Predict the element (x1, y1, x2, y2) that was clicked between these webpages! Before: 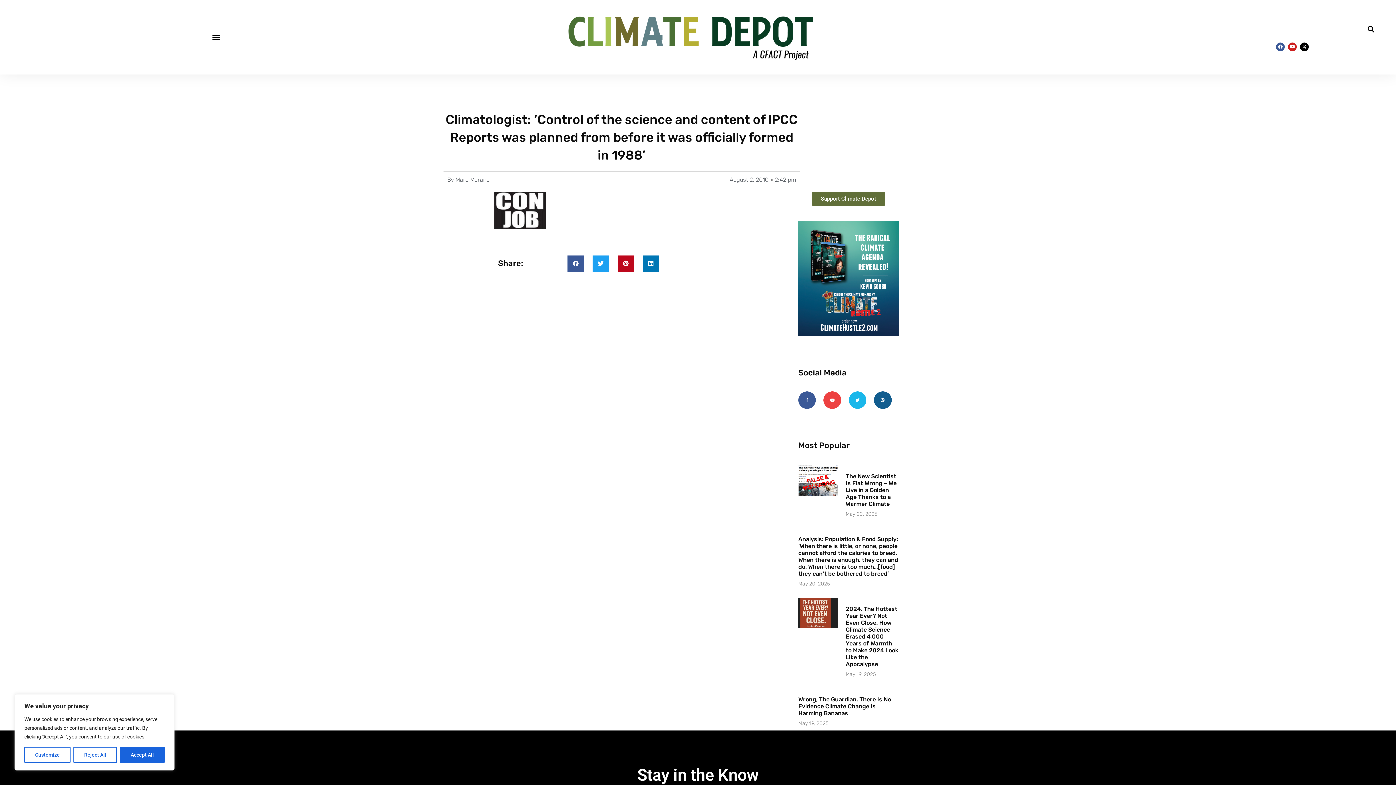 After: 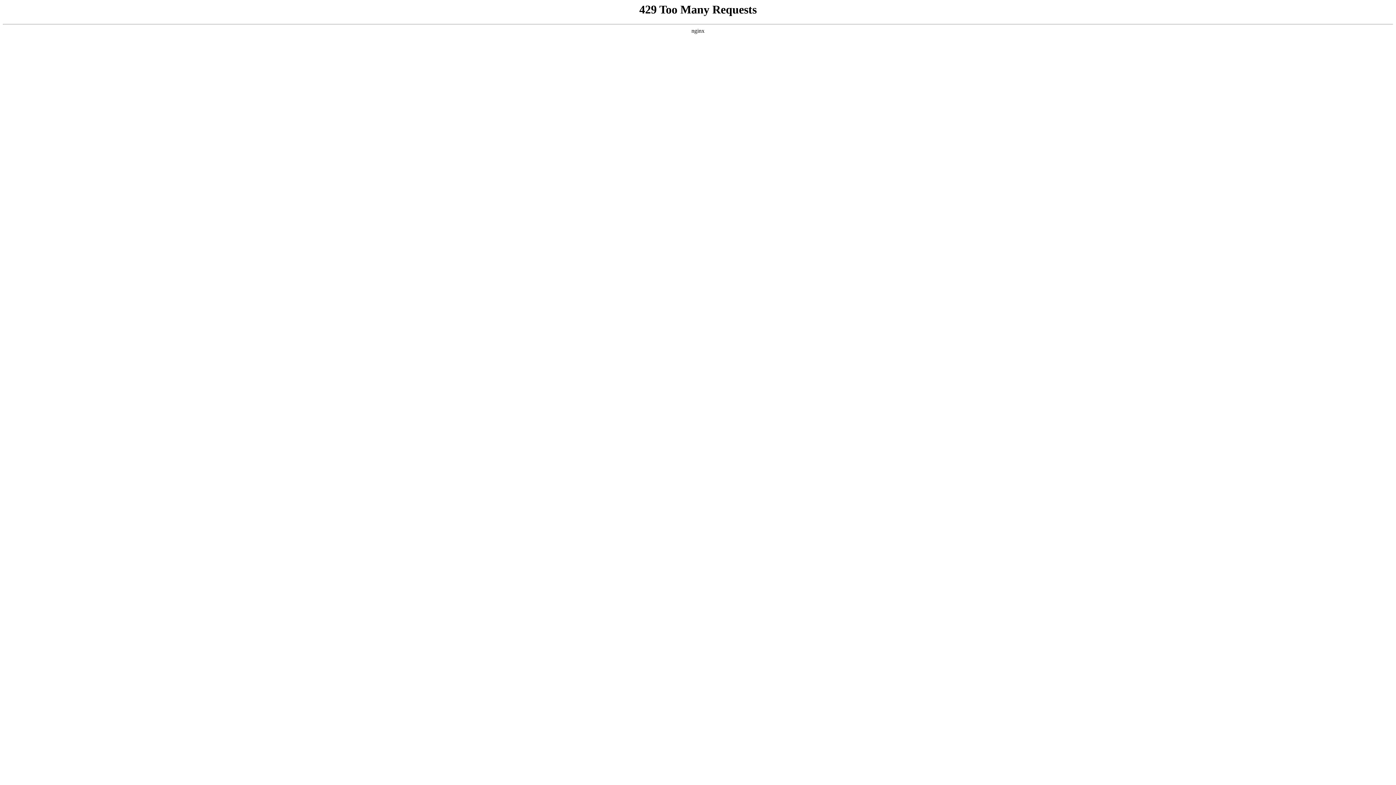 Action: bbox: (729, 175, 768, 184) label: August 2, 2010